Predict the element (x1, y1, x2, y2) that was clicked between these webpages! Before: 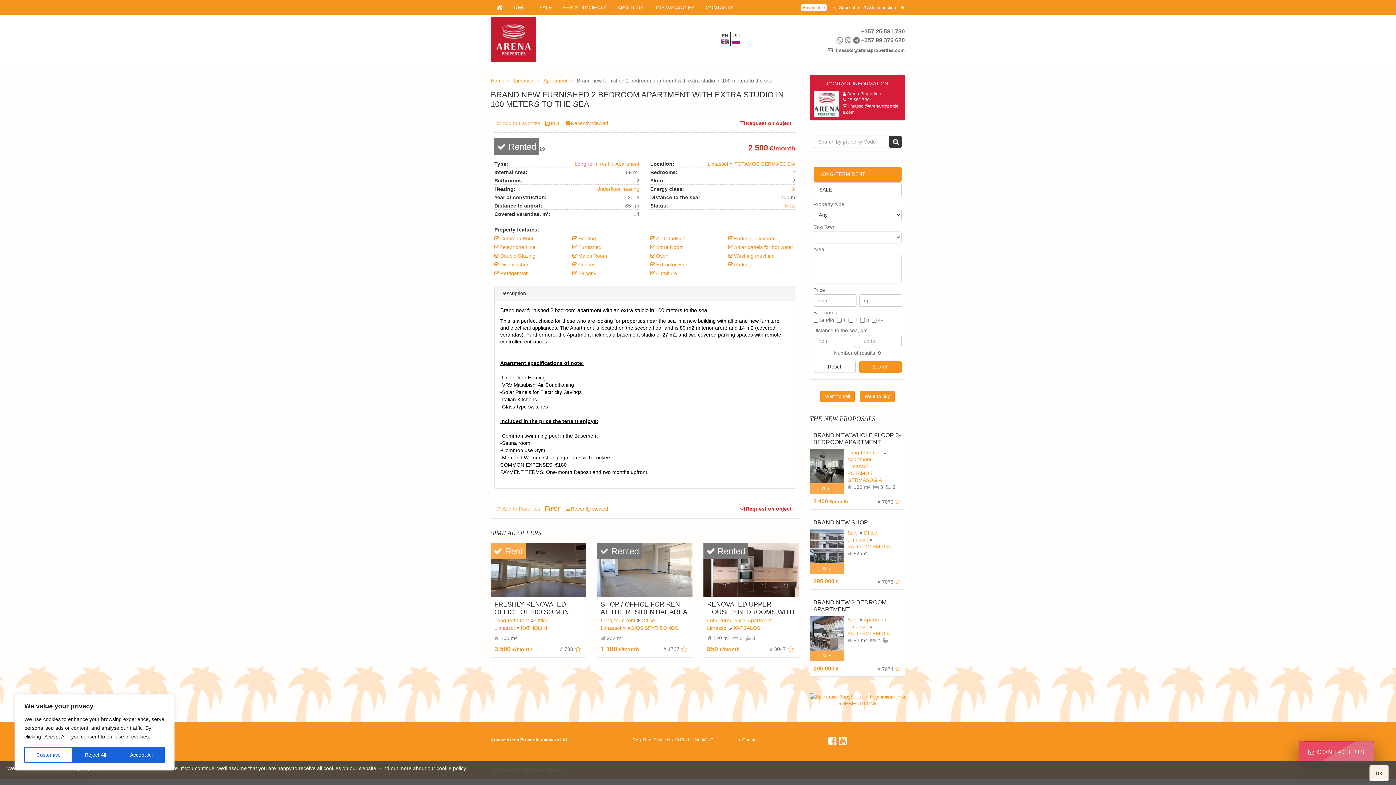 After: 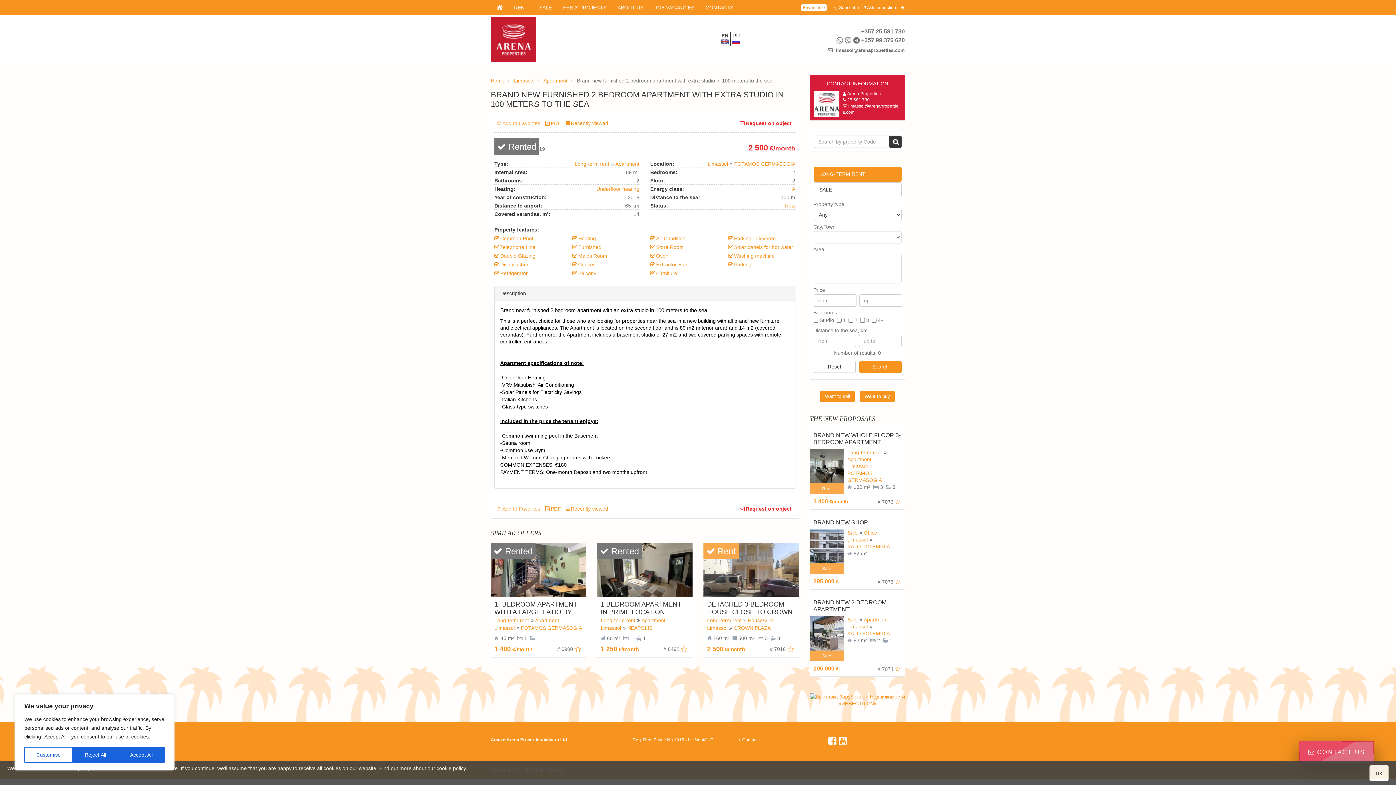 Action: bbox: (721, 32, 729, 44) label: EN